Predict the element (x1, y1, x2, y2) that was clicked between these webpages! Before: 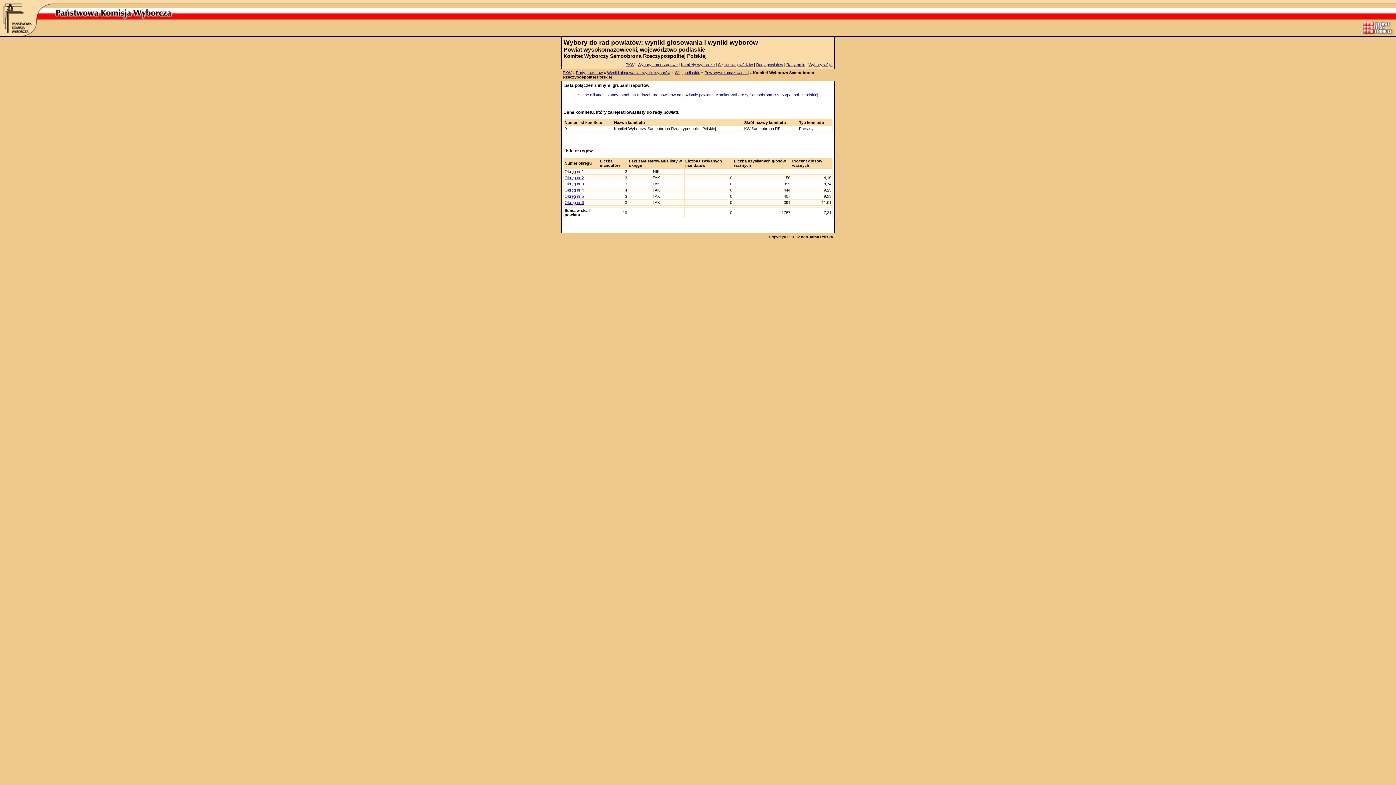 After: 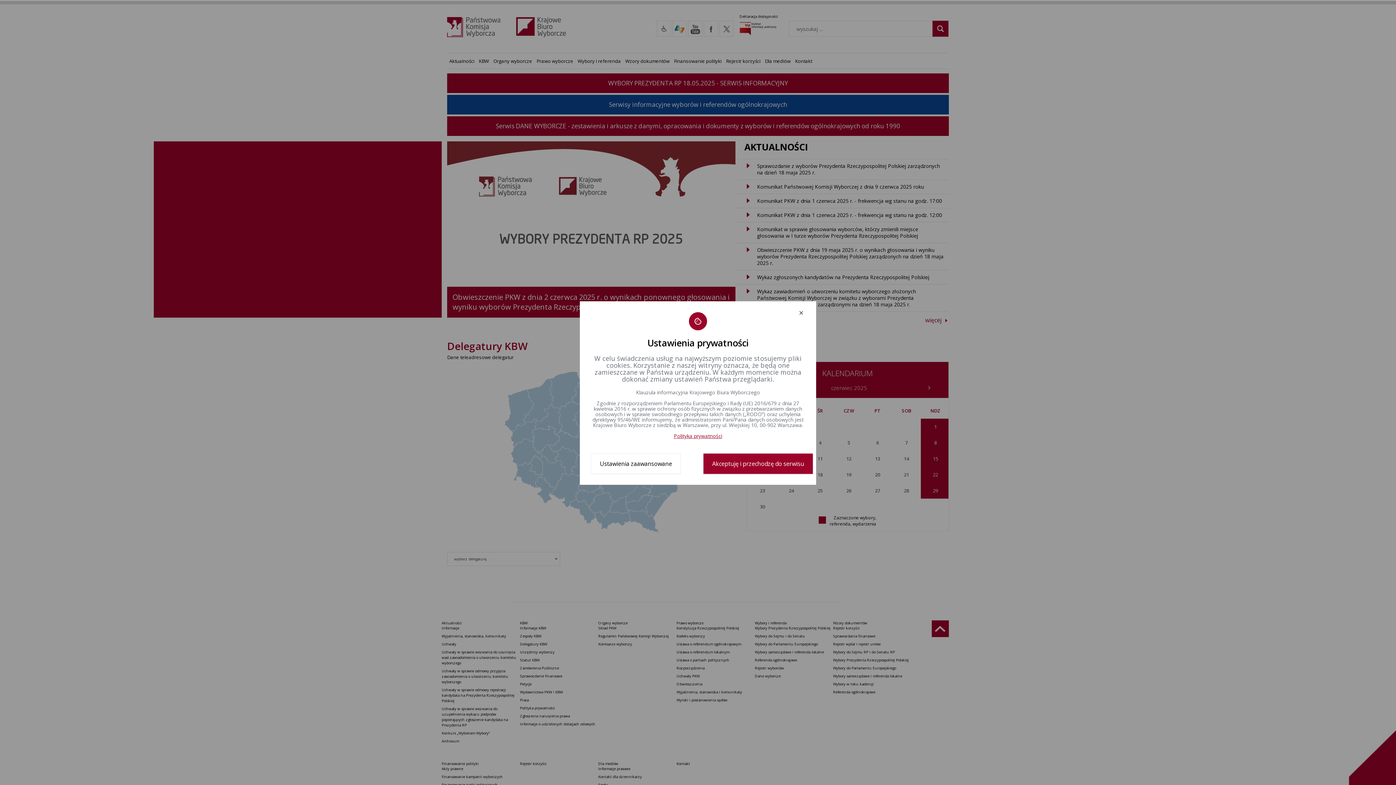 Action: label: PKW bbox: (562, 70, 571, 74)